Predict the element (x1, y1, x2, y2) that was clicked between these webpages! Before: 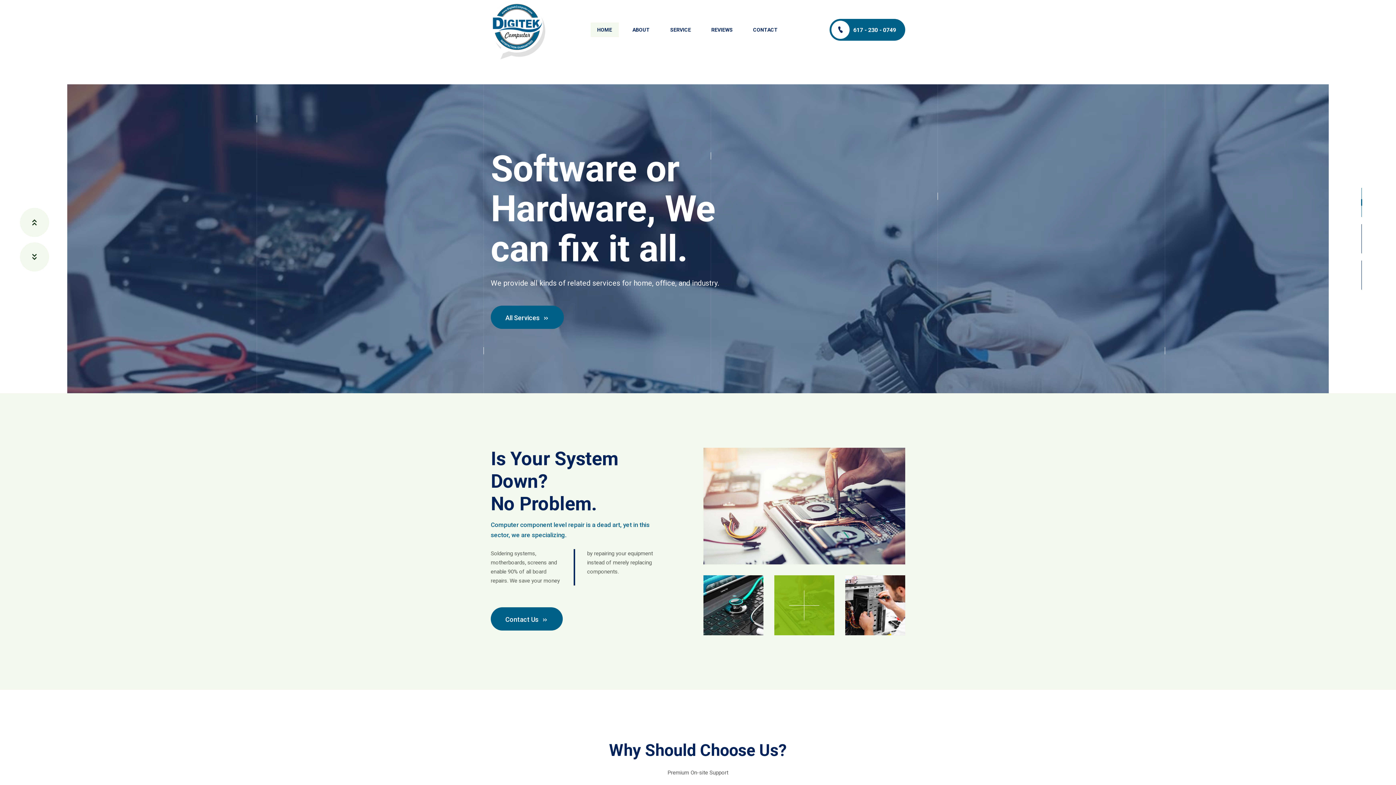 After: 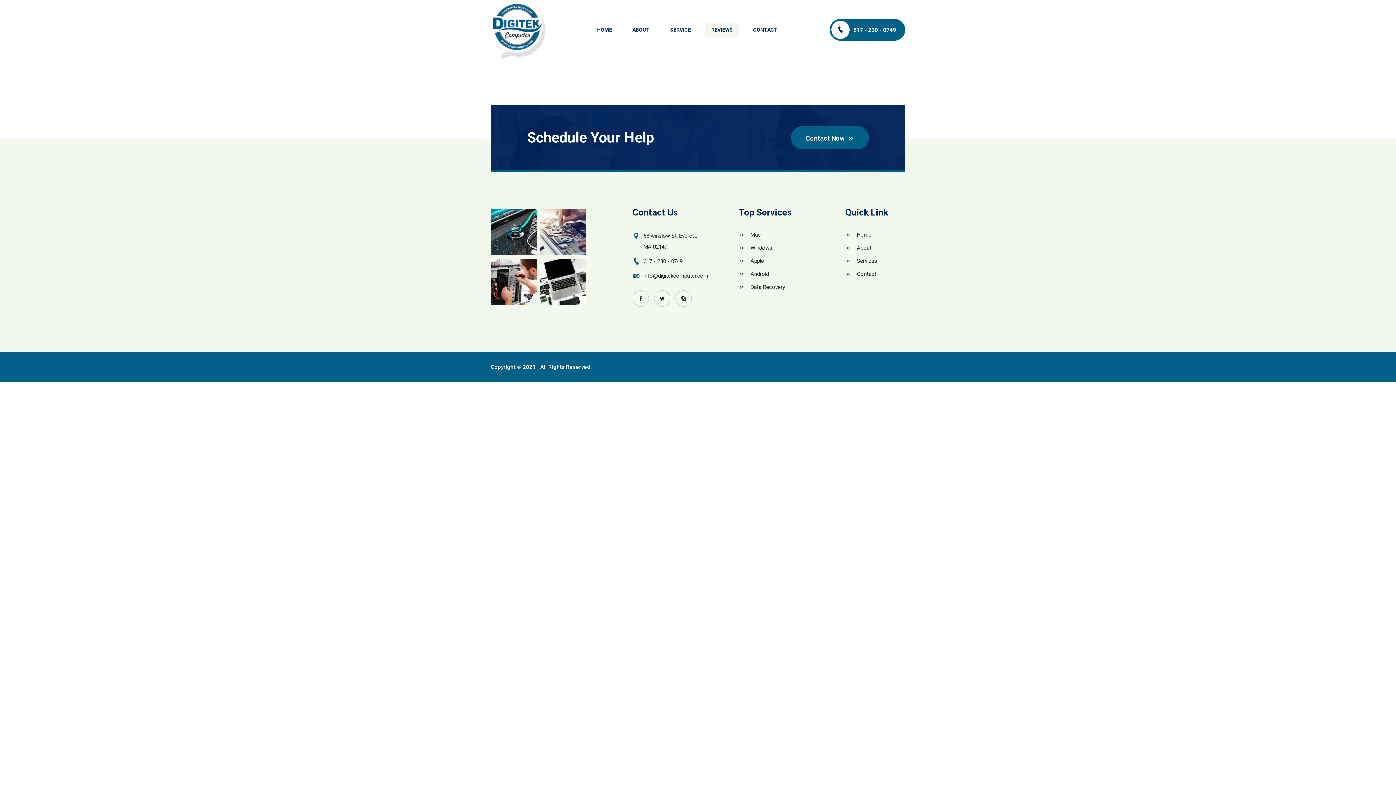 Action: label: REVIEWS bbox: (704, 22, 739, 37)